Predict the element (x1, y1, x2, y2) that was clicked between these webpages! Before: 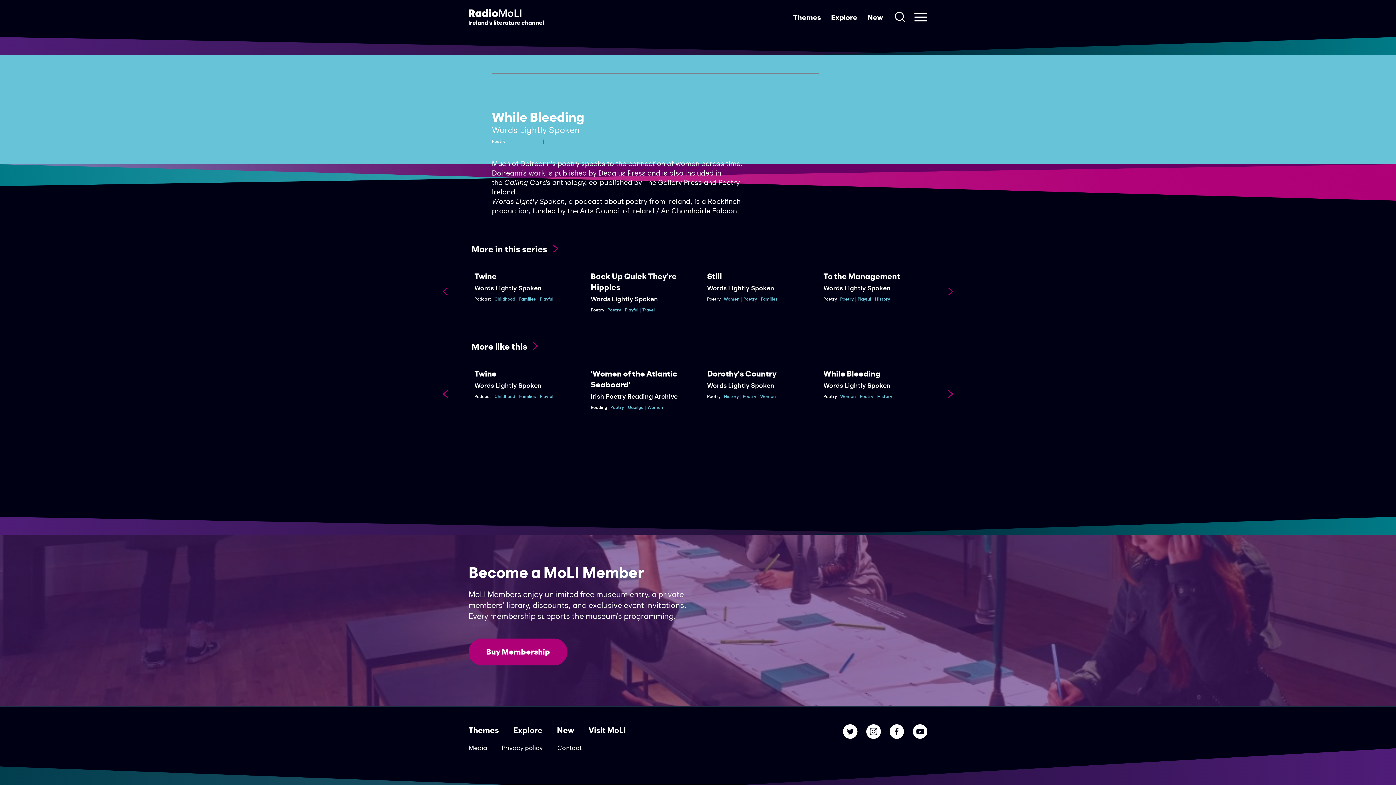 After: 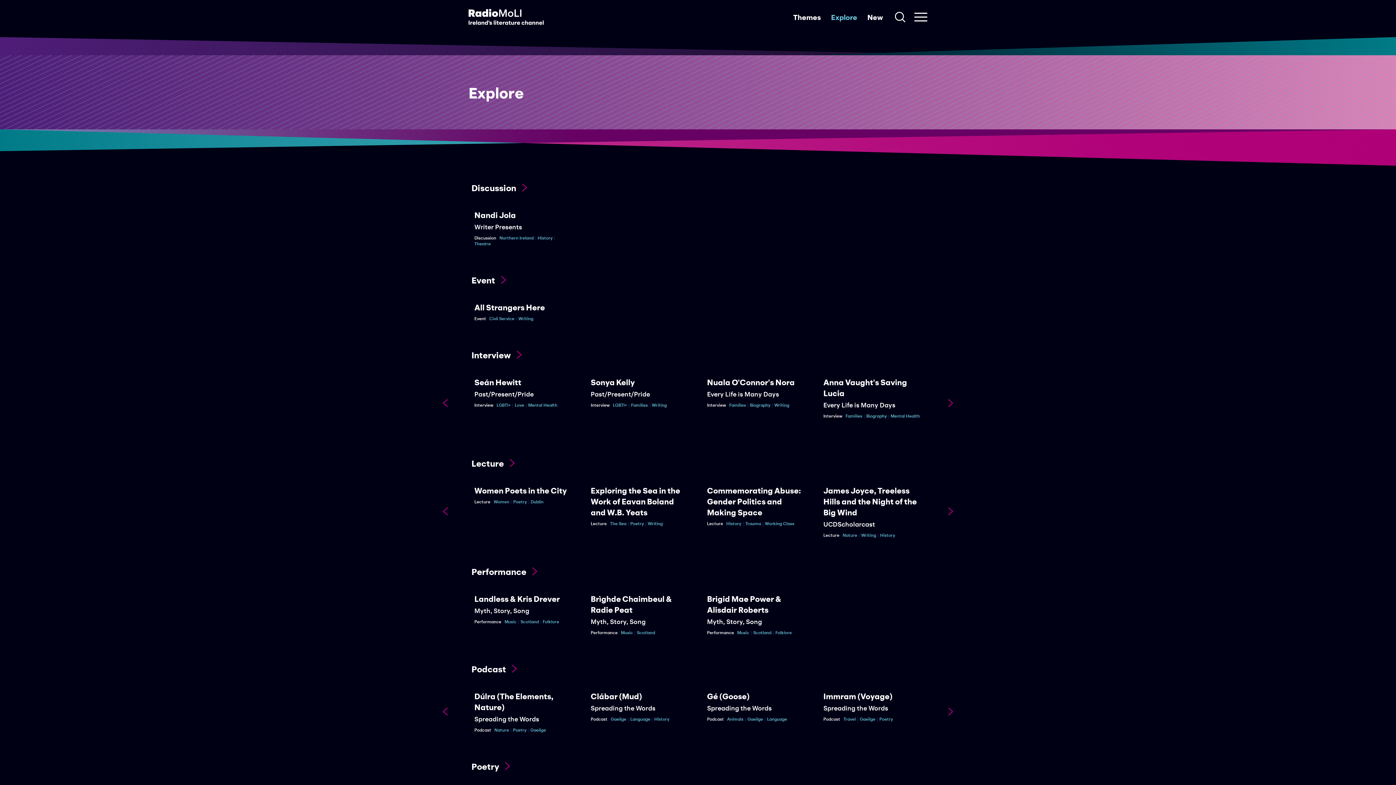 Action: bbox: (831, 12, 857, 21) label: Explore